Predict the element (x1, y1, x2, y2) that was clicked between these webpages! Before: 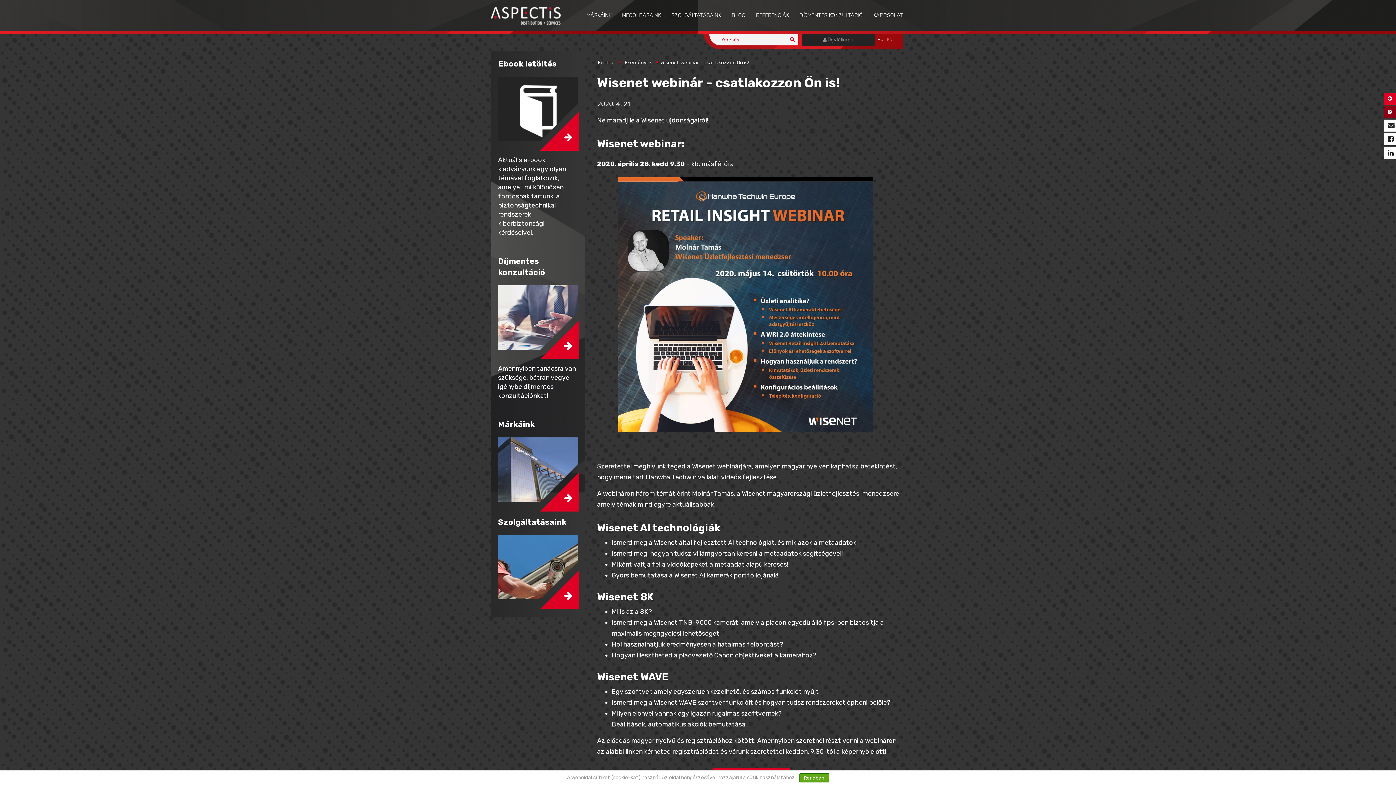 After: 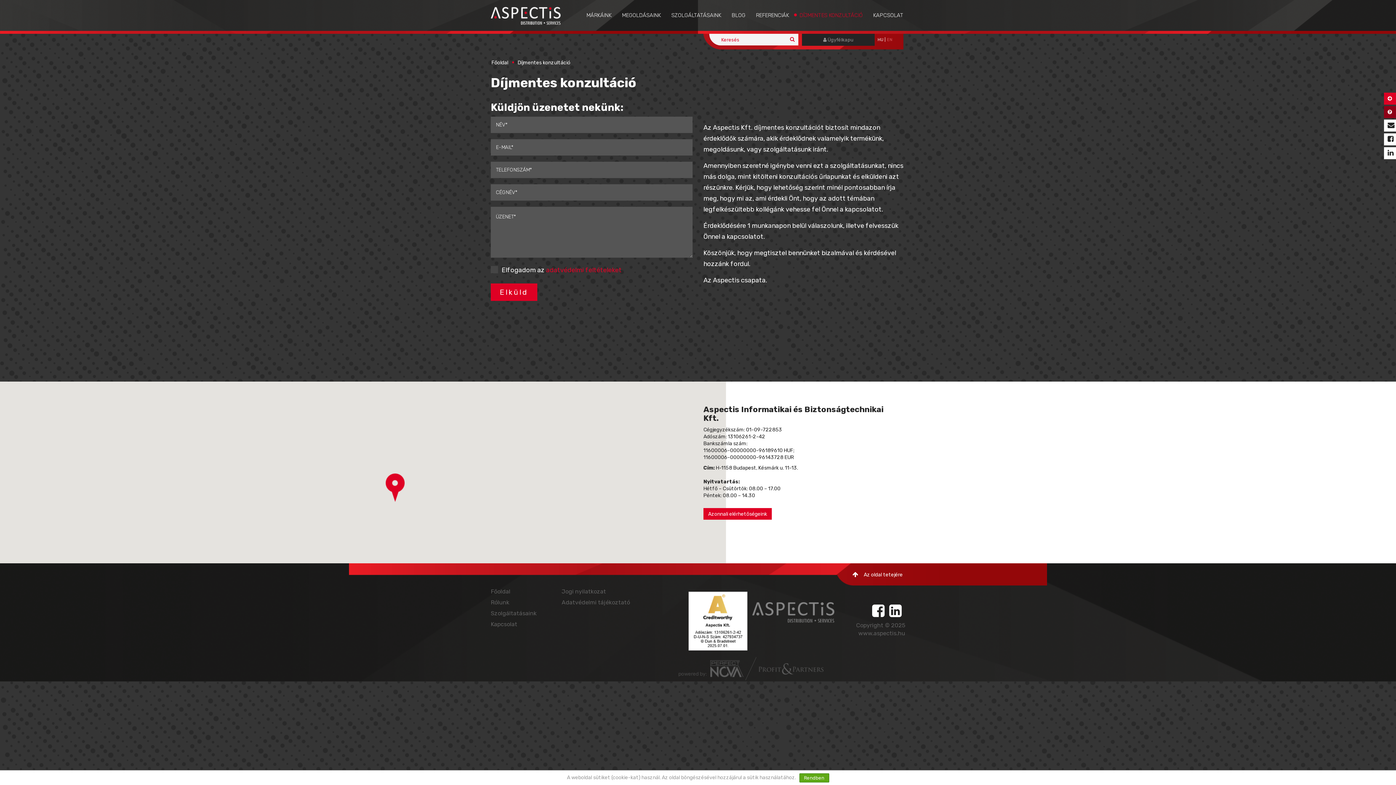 Action: label: DÍJMENTES KONZULTÁCIÓ bbox: (799, 12, 862, 18)